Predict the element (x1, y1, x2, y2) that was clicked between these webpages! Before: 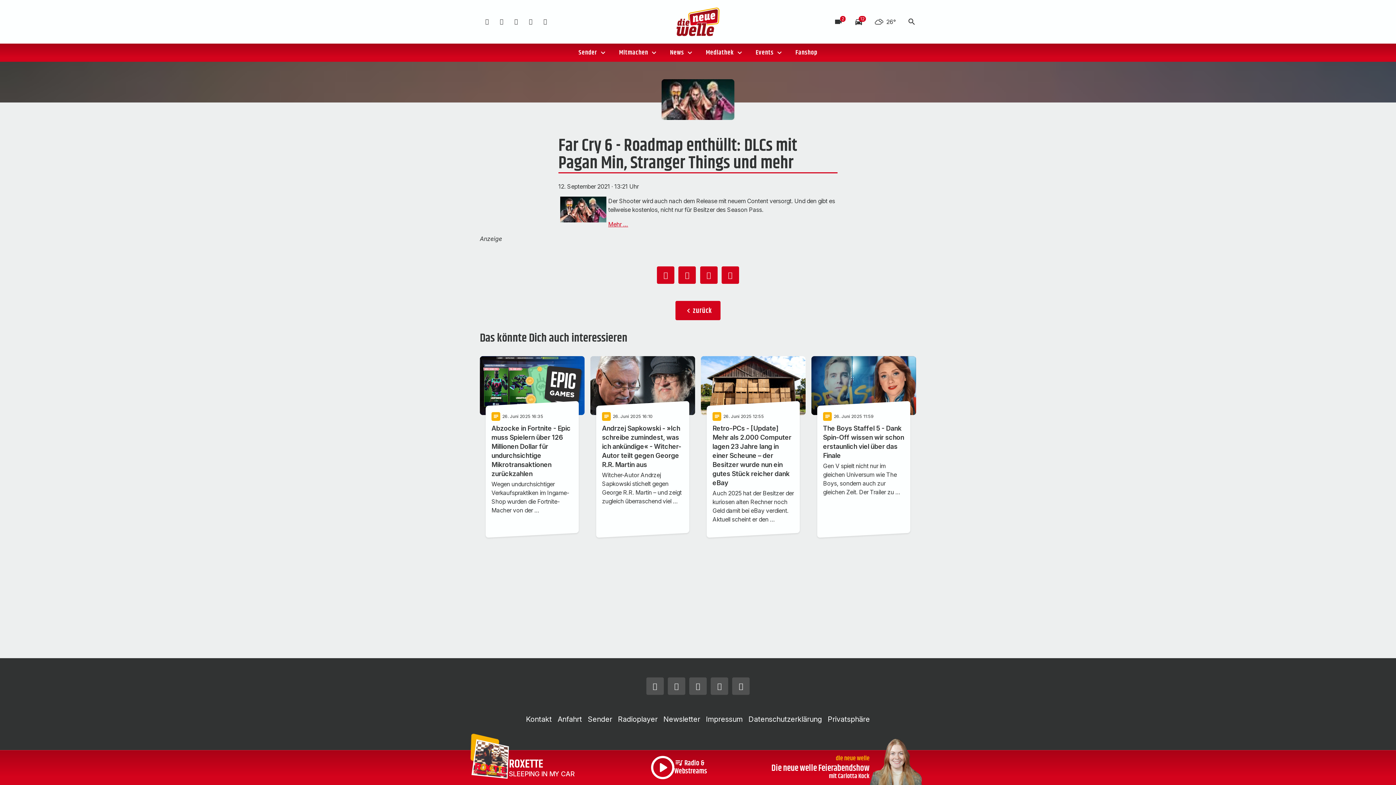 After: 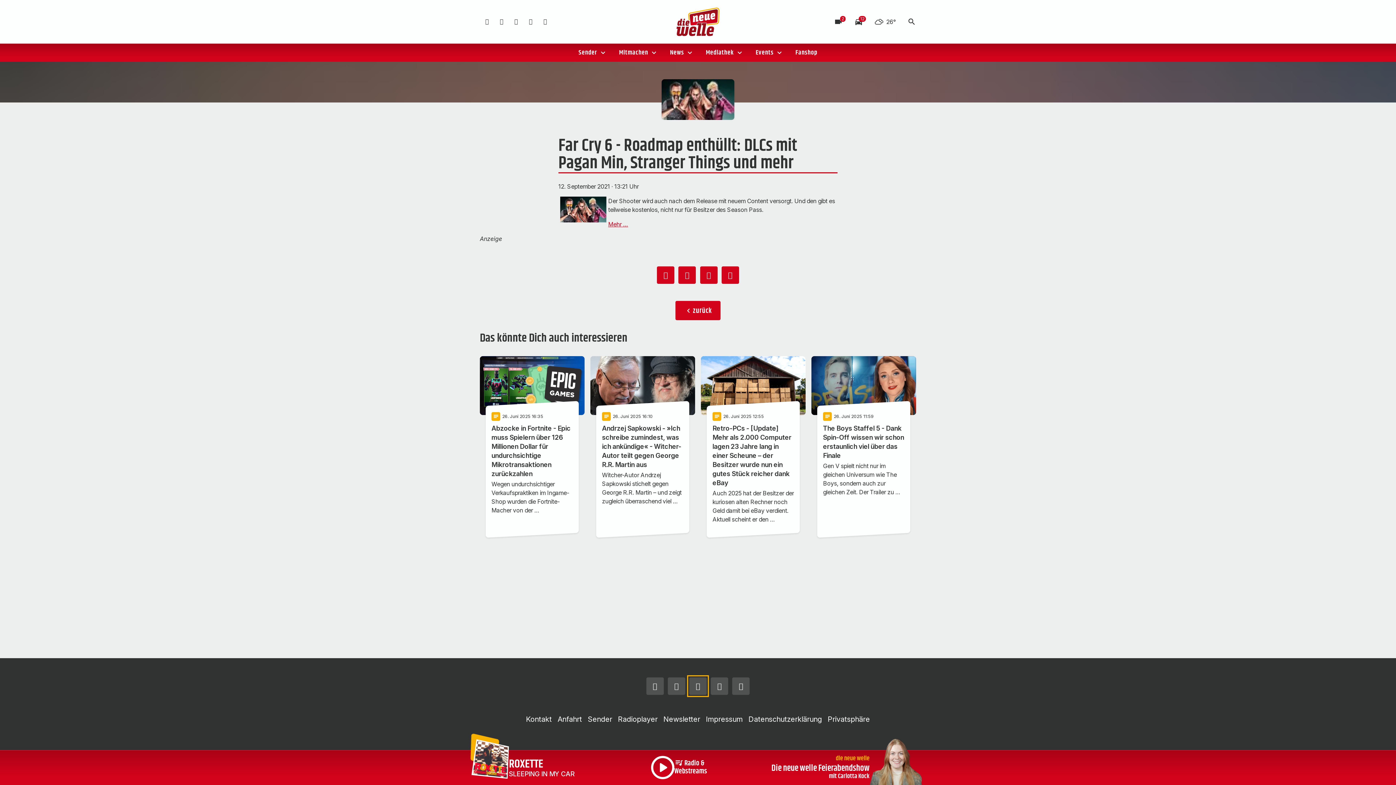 Action: bbox: (689, 677, 706, 695)